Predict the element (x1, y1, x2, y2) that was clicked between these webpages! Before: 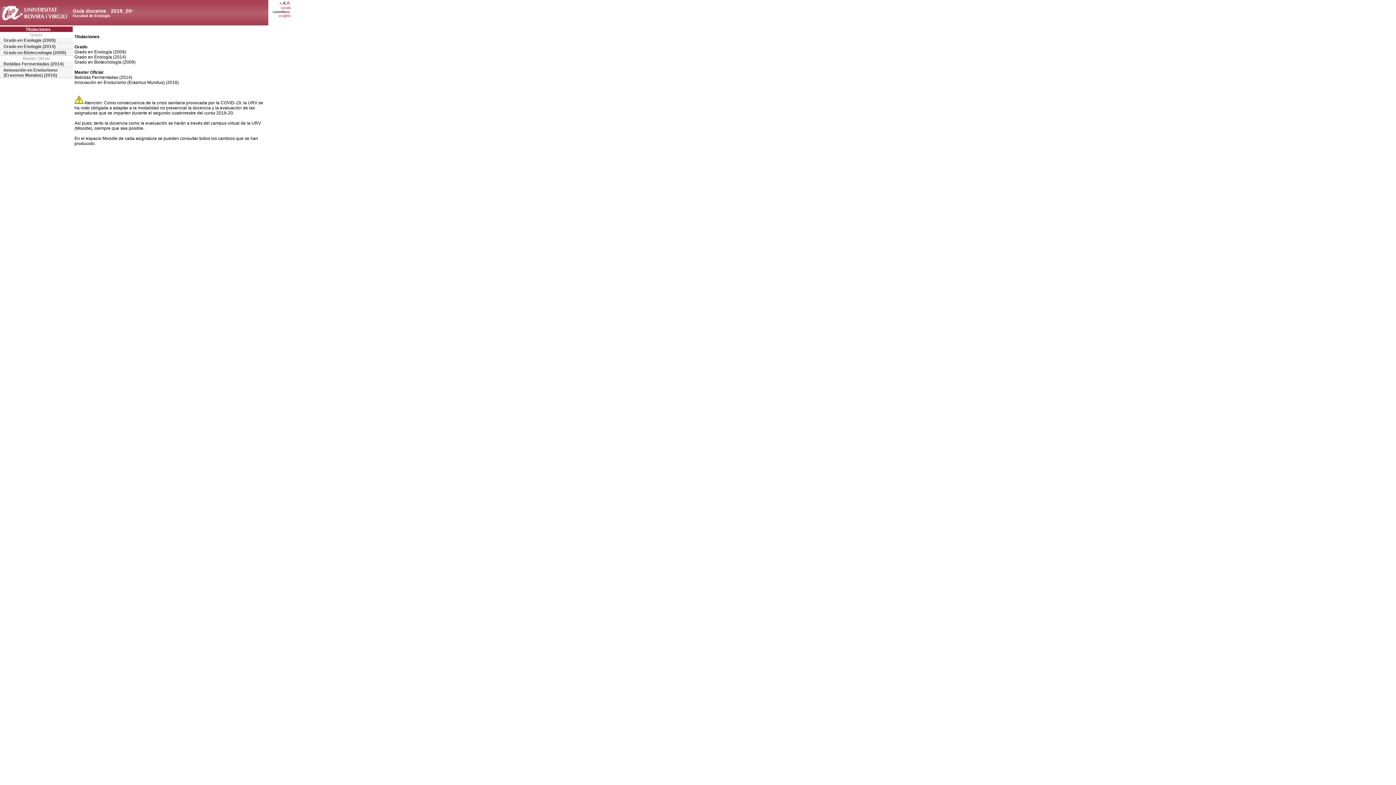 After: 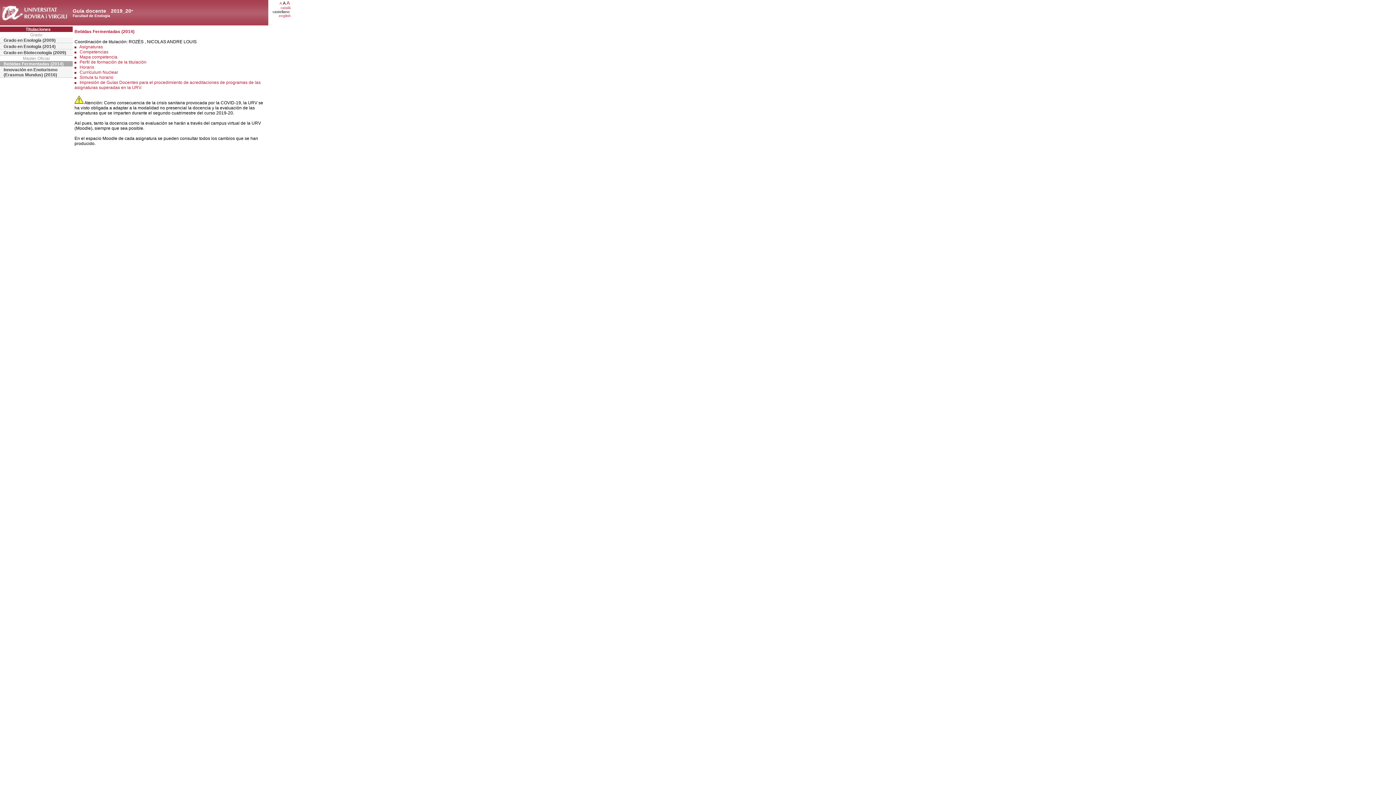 Action: bbox: (0, 61, 72, 66) label: Bebidas Fermentadas (2014)